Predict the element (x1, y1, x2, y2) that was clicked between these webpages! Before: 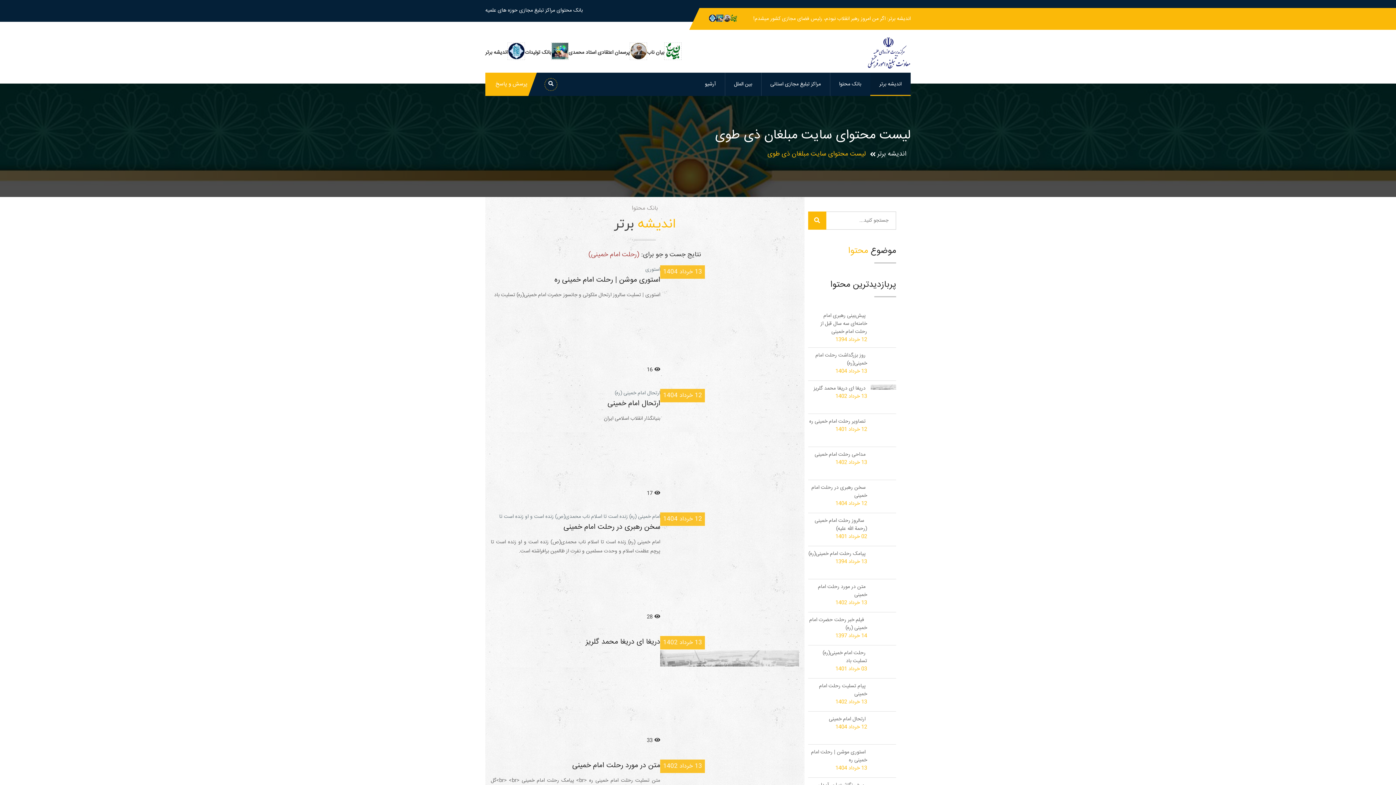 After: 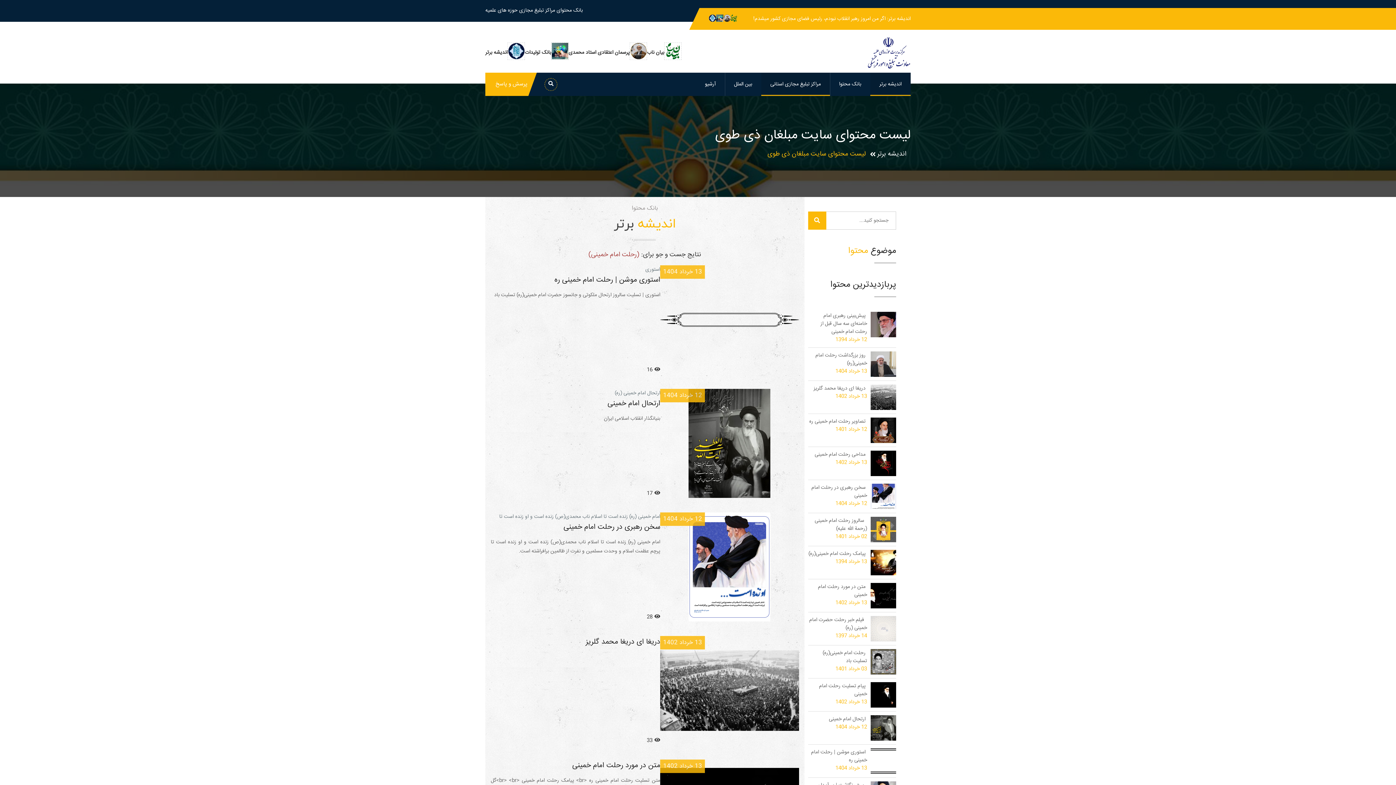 Action: label: مراکز تبلیغ مجازی استانی bbox: (761, 72, 830, 96)